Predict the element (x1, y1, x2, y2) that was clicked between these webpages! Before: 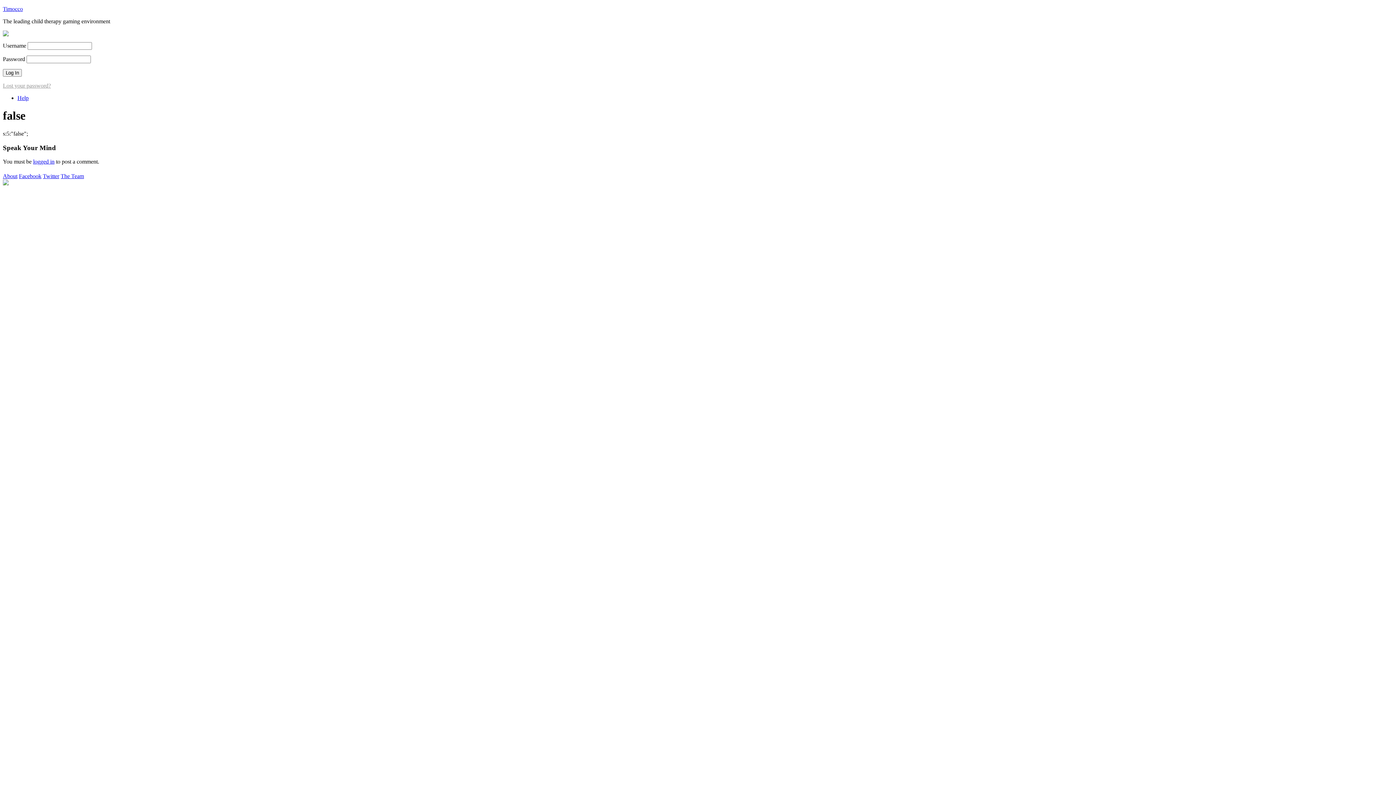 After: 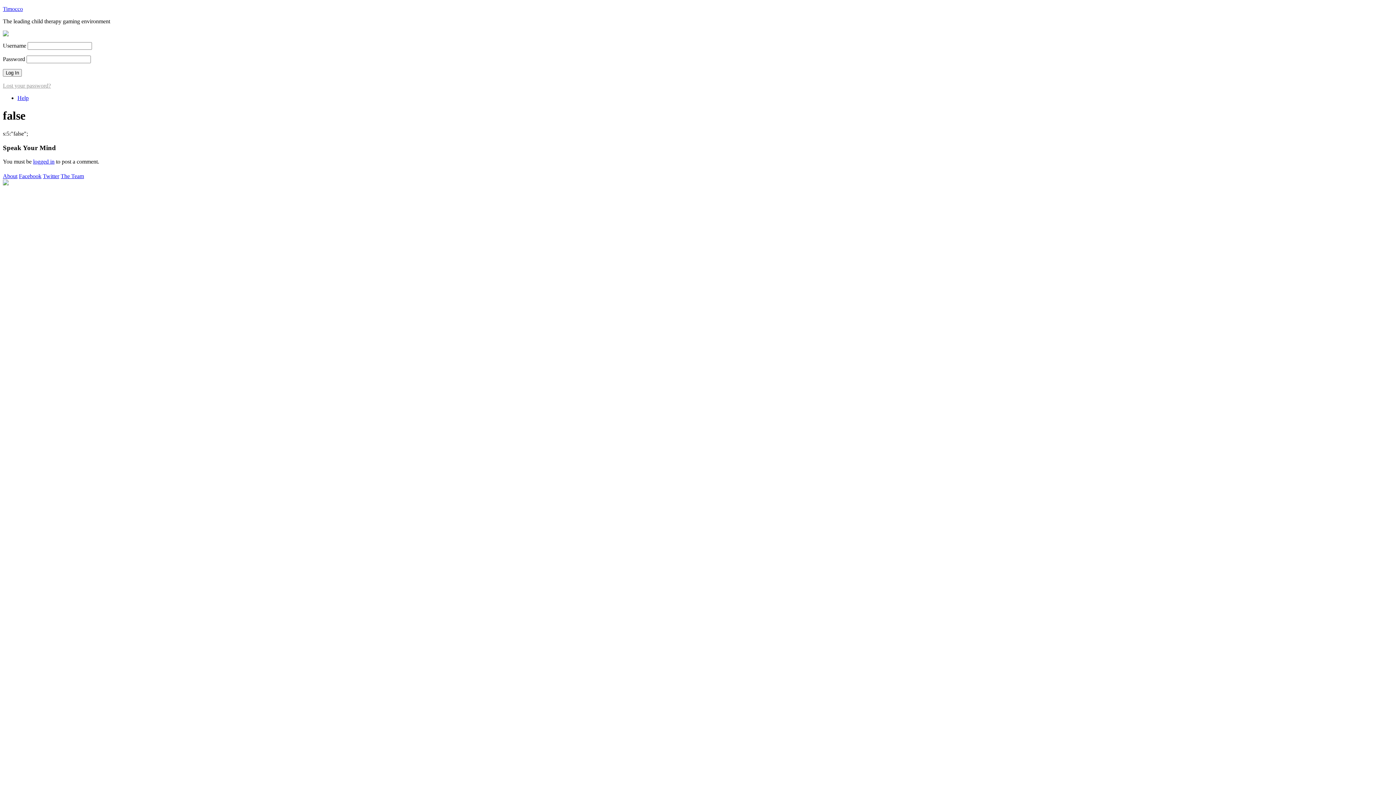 Action: bbox: (42, 172, 59, 179) label: Twitter